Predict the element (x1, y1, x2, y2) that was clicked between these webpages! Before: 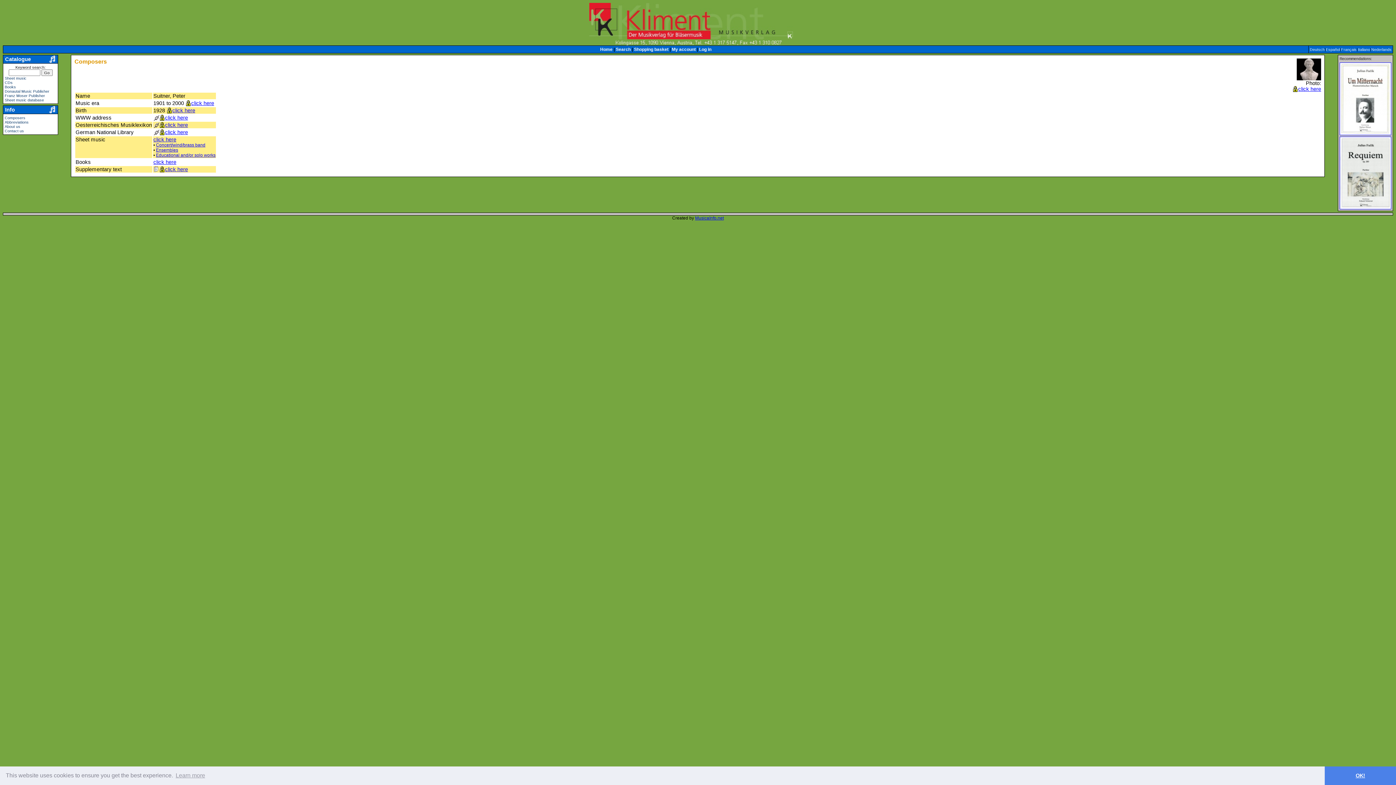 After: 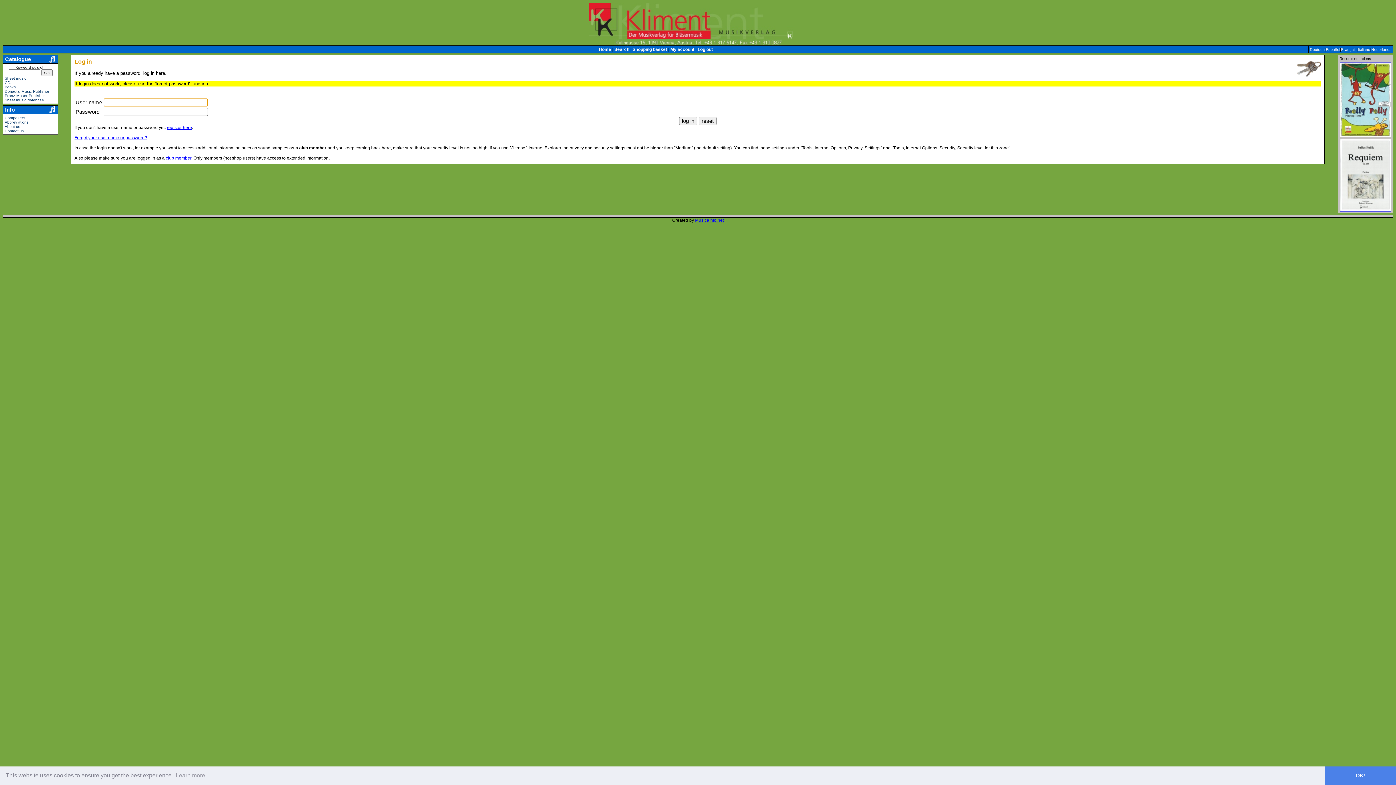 Action: bbox: (165, 122, 188, 128) label: click here